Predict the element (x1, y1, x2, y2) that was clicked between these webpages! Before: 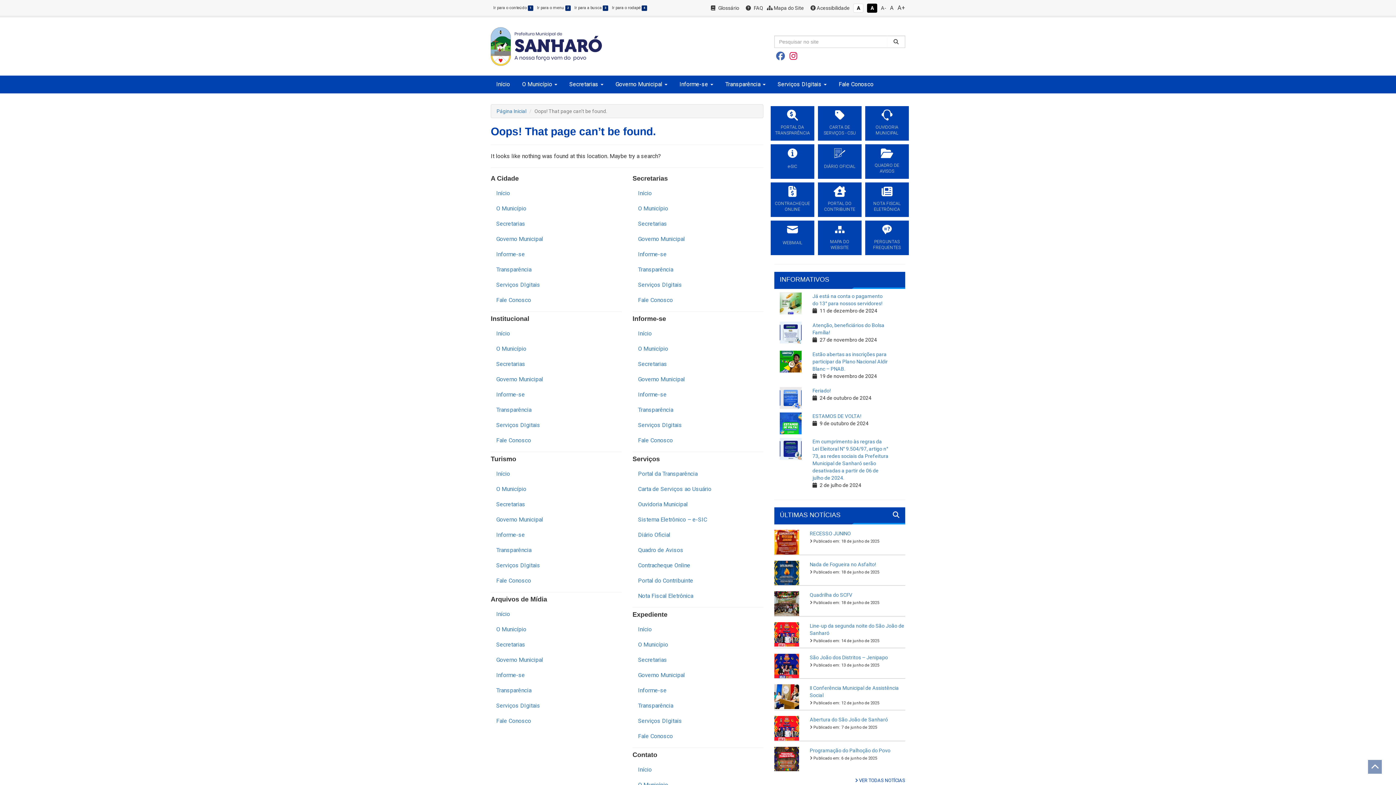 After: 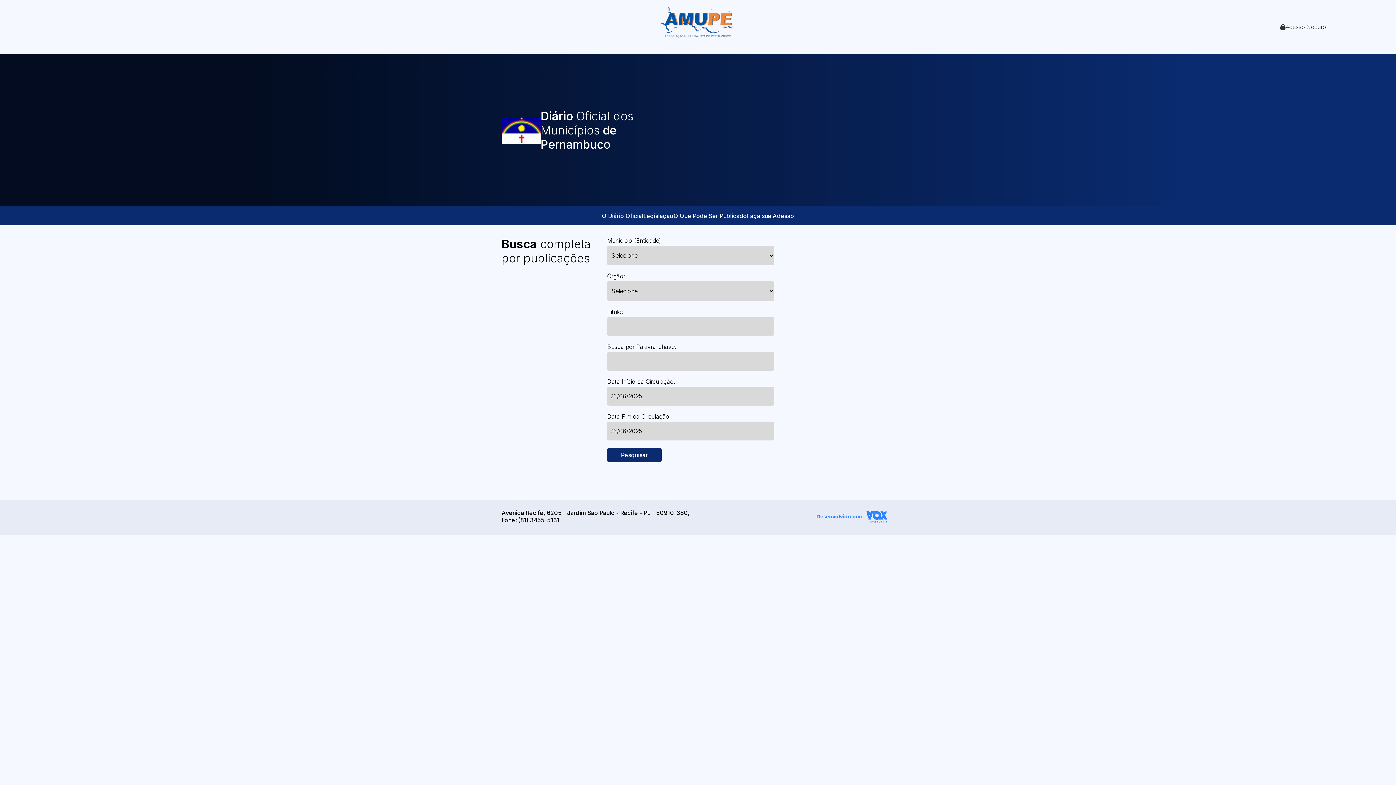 Action: bbox: (632, 527, 763, 542) label: Diário Oficial